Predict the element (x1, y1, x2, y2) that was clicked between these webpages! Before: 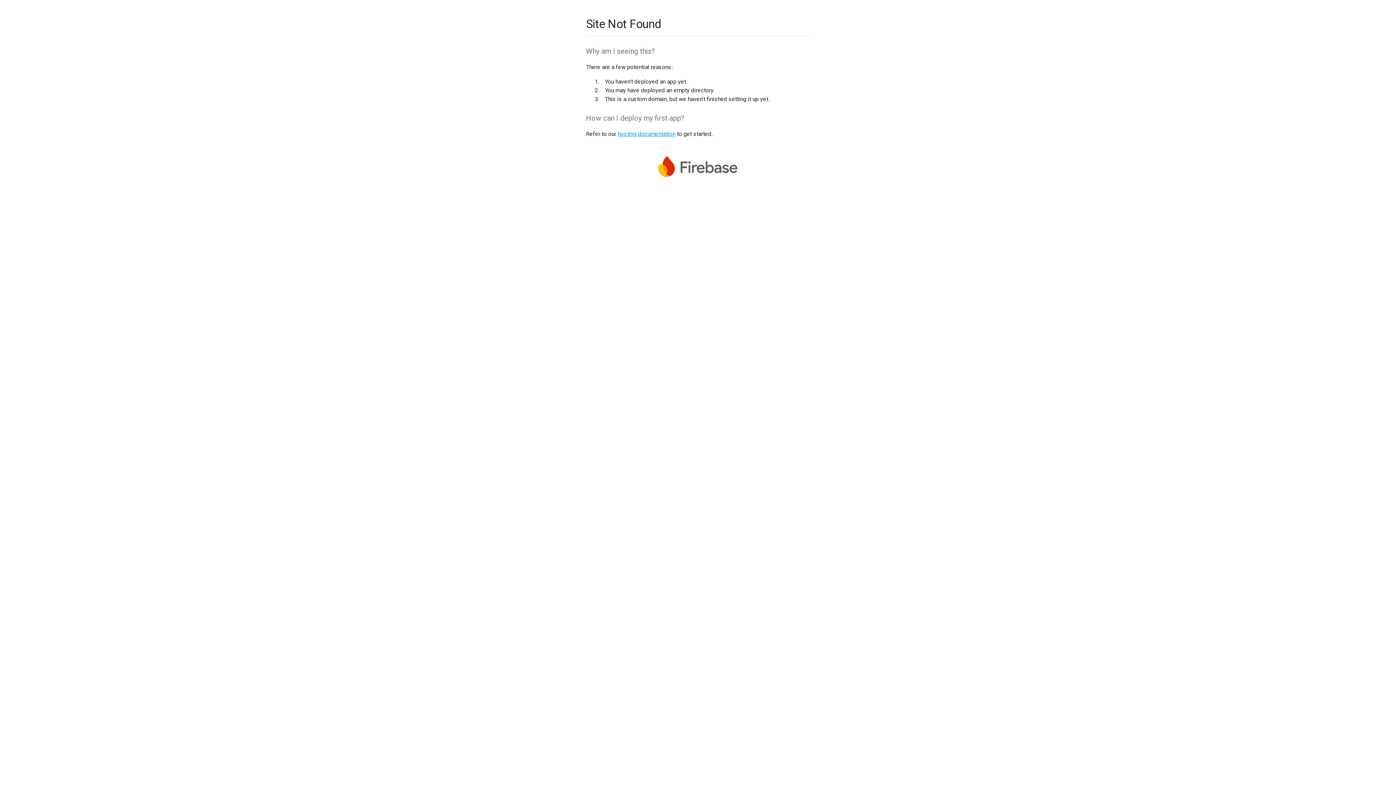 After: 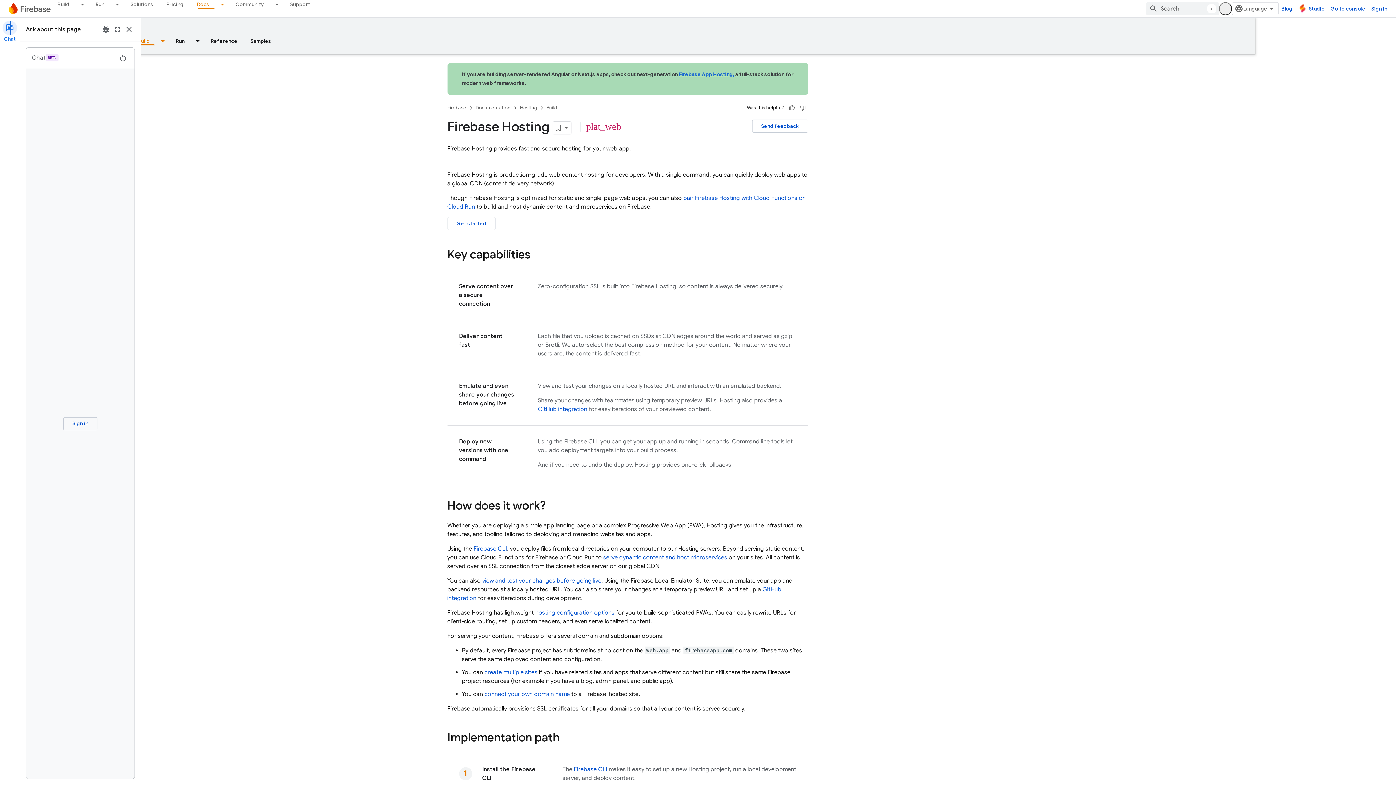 Action: bbox: (617, 130, 675, 137) label: hosting documentation